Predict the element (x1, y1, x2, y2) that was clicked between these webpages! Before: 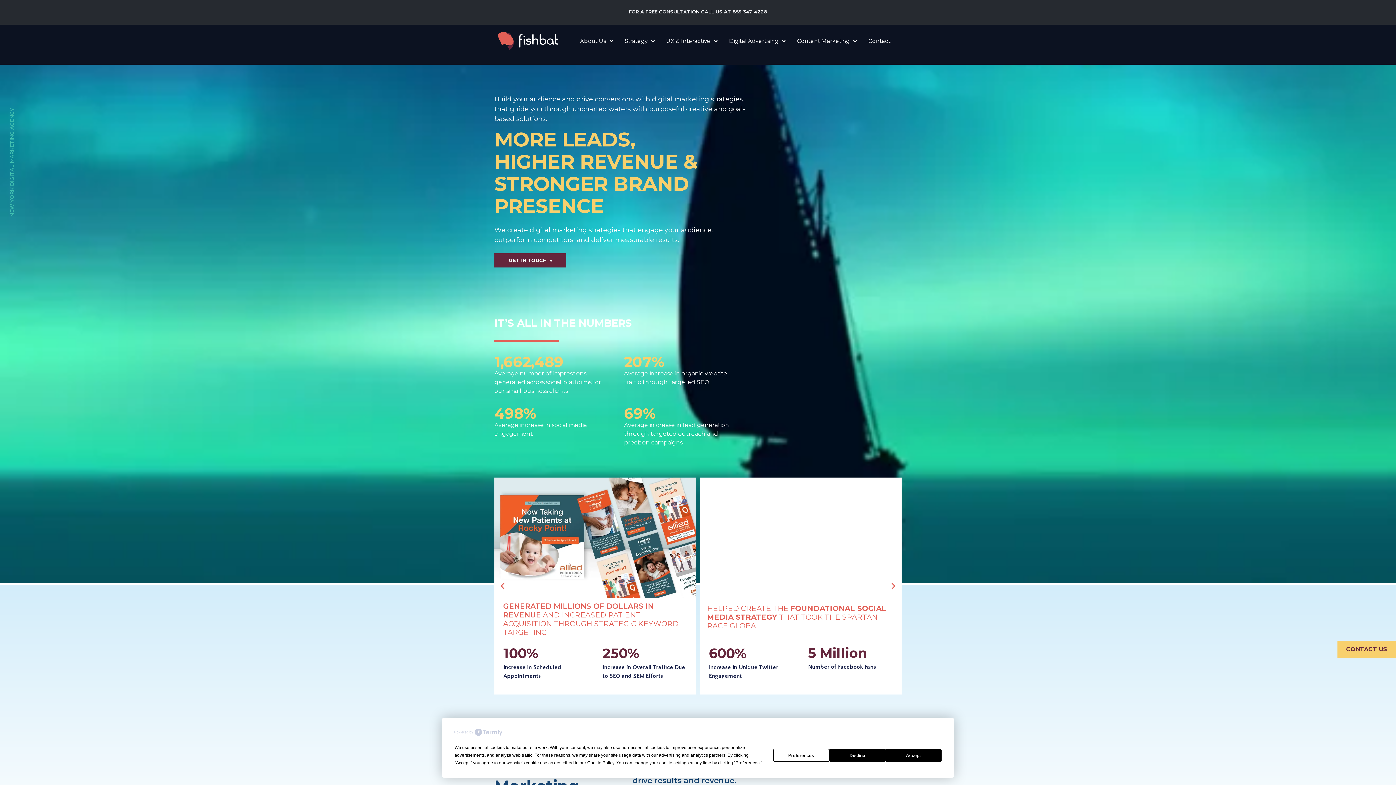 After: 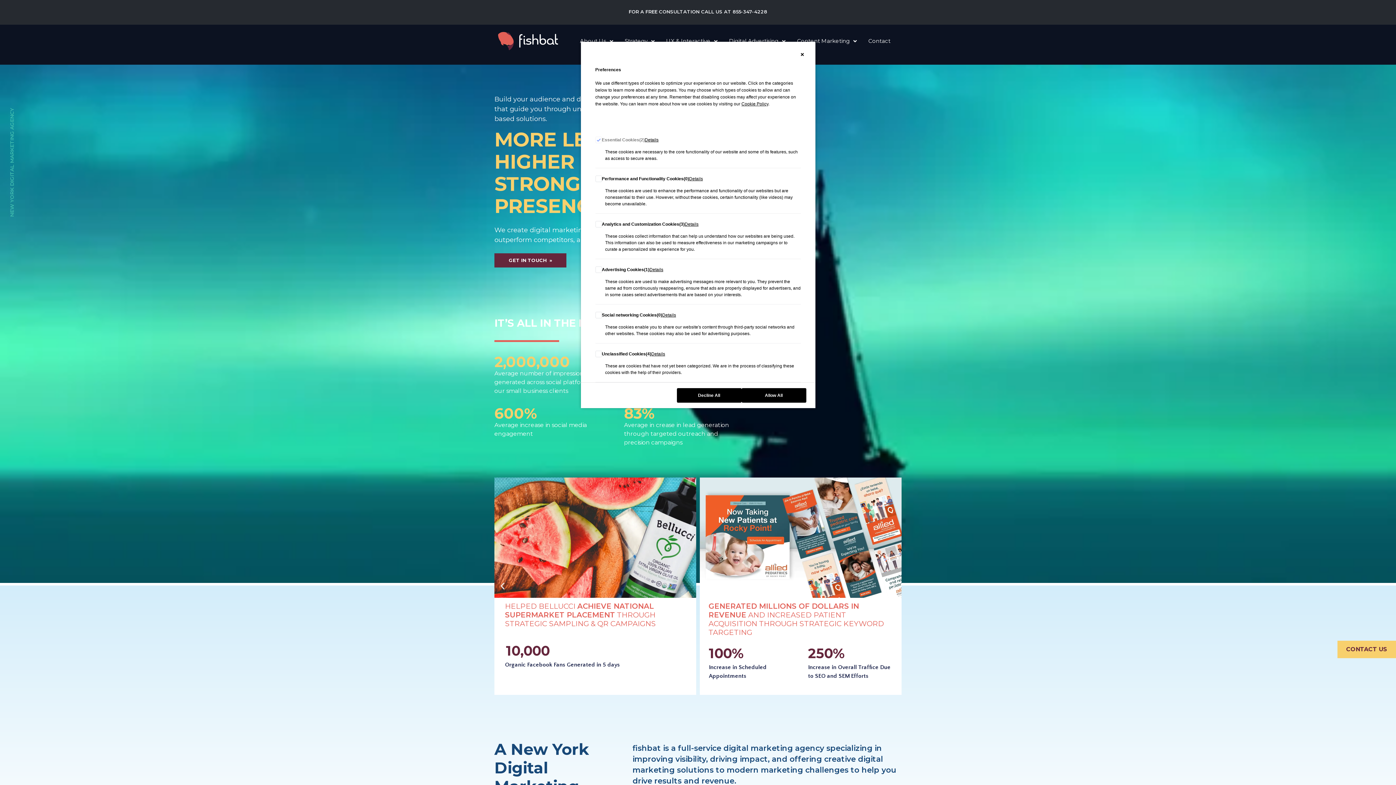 Action: bbox: (773, 749, 829, 762) label: Preferences